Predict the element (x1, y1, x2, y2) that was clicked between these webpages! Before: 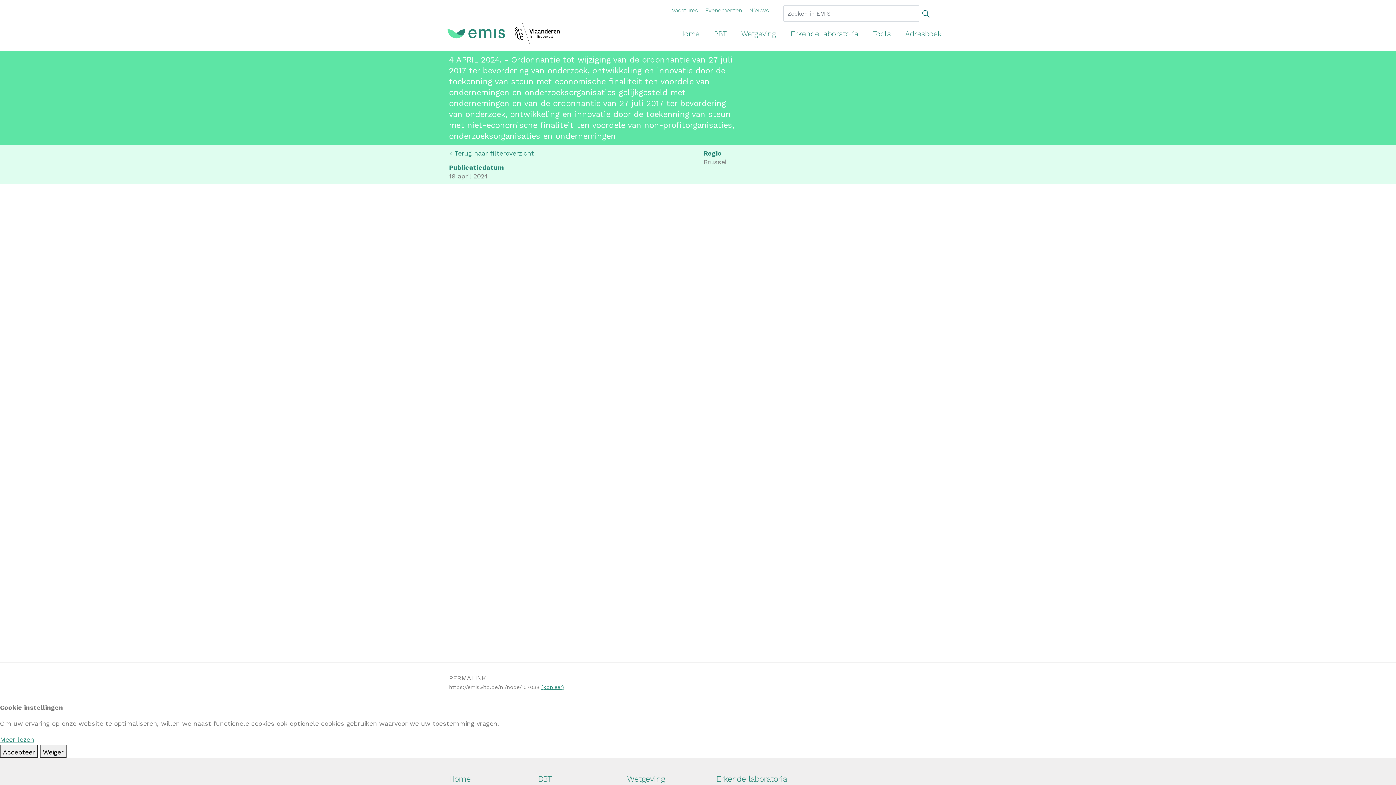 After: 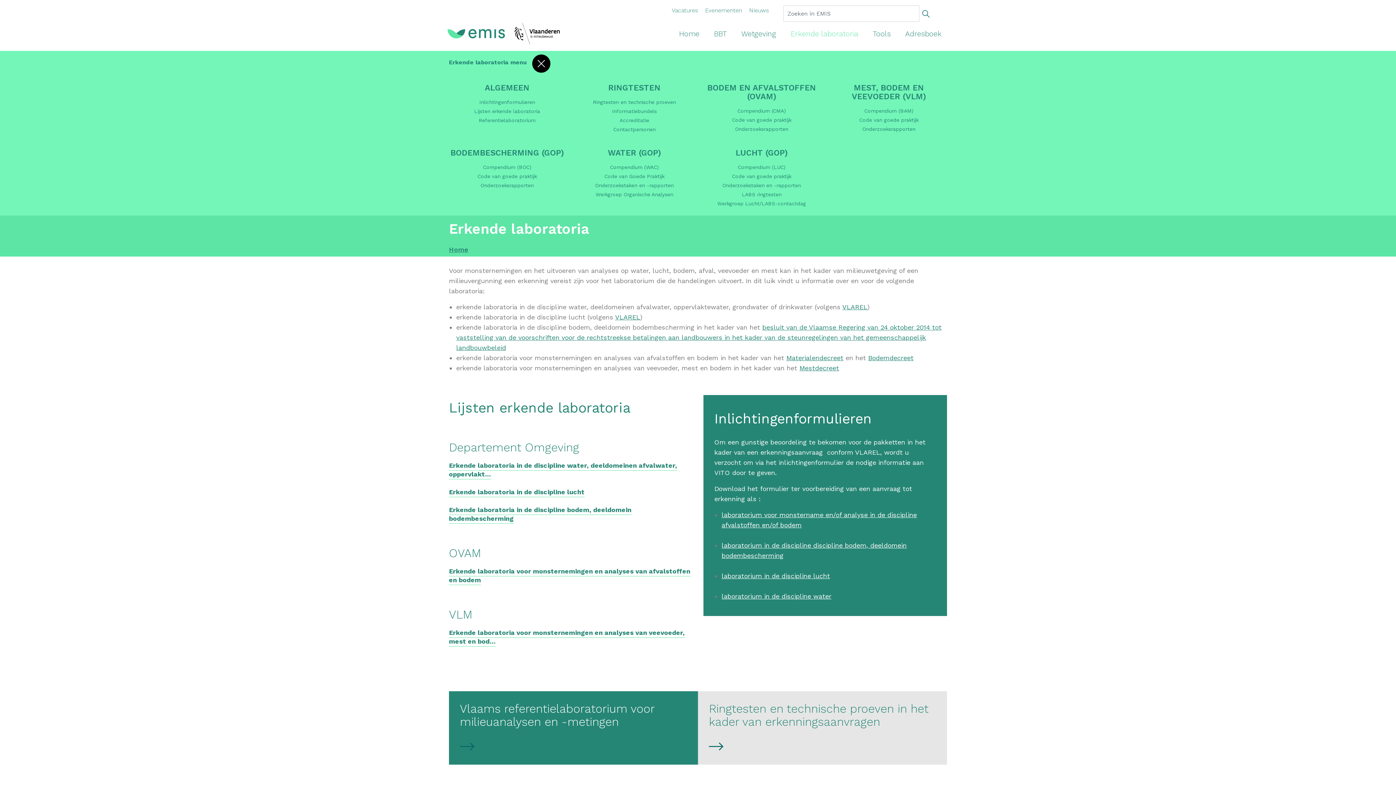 Action: bbox: (789, 26, 860, 40) label: Erkende laboratoria